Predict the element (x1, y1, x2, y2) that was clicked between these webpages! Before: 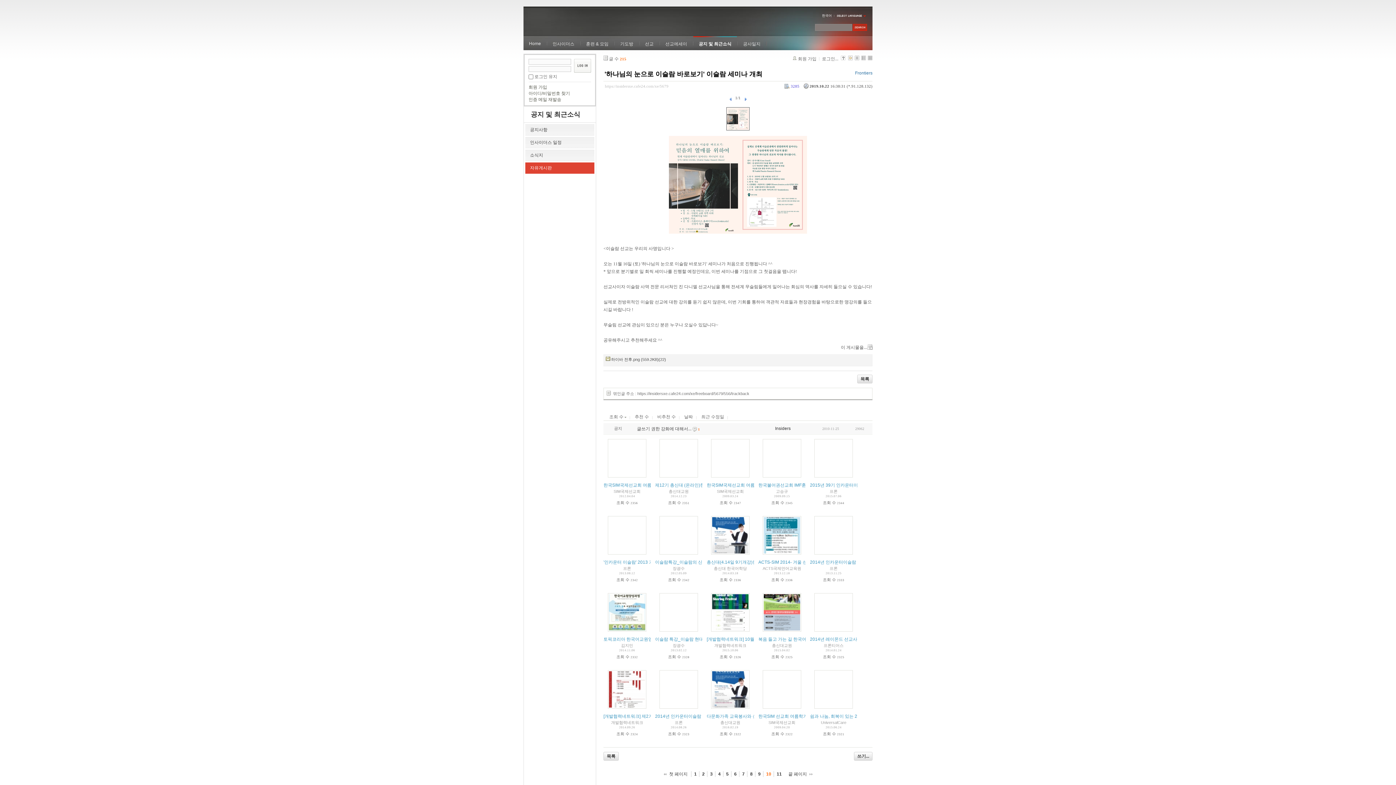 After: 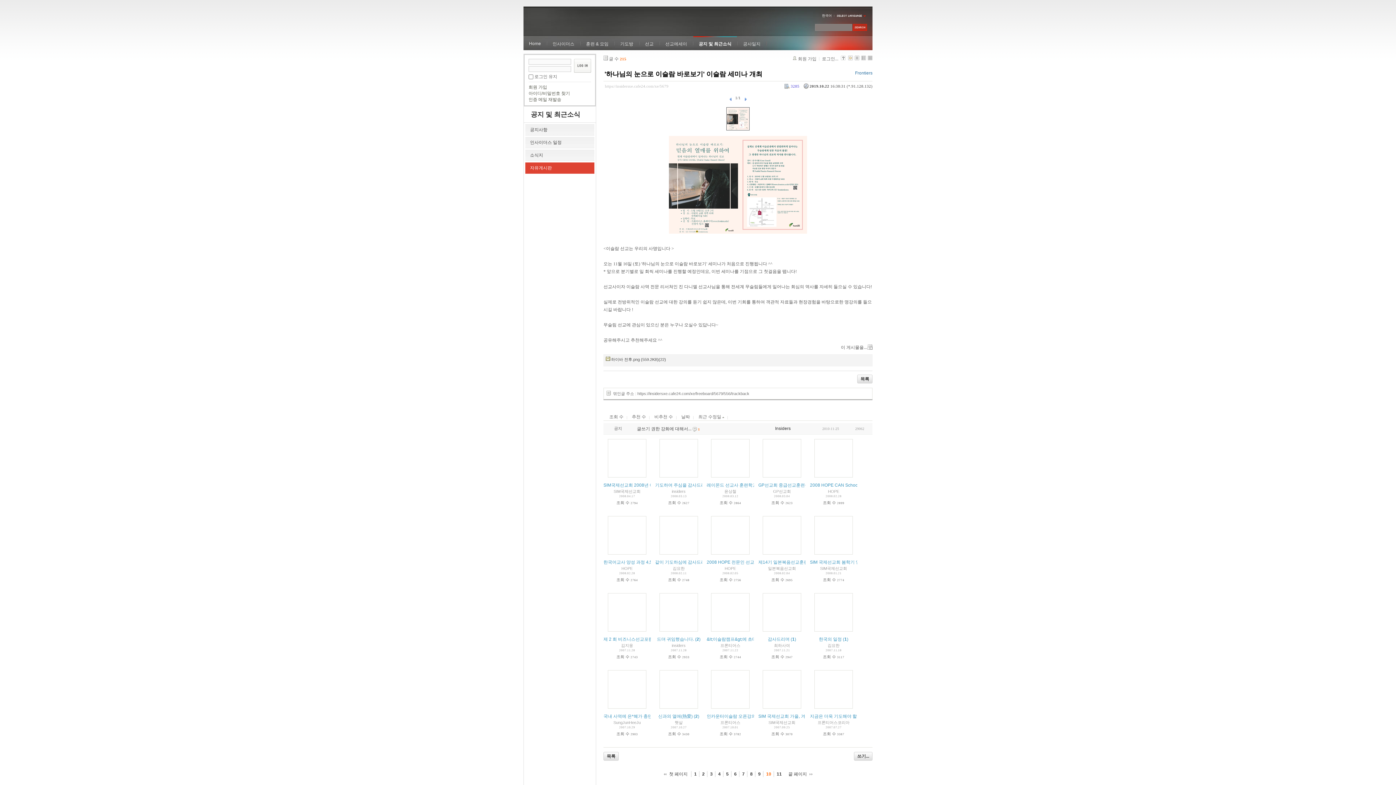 Action: label: 최근 수정일 bbox: (697, 414, 728, 419)